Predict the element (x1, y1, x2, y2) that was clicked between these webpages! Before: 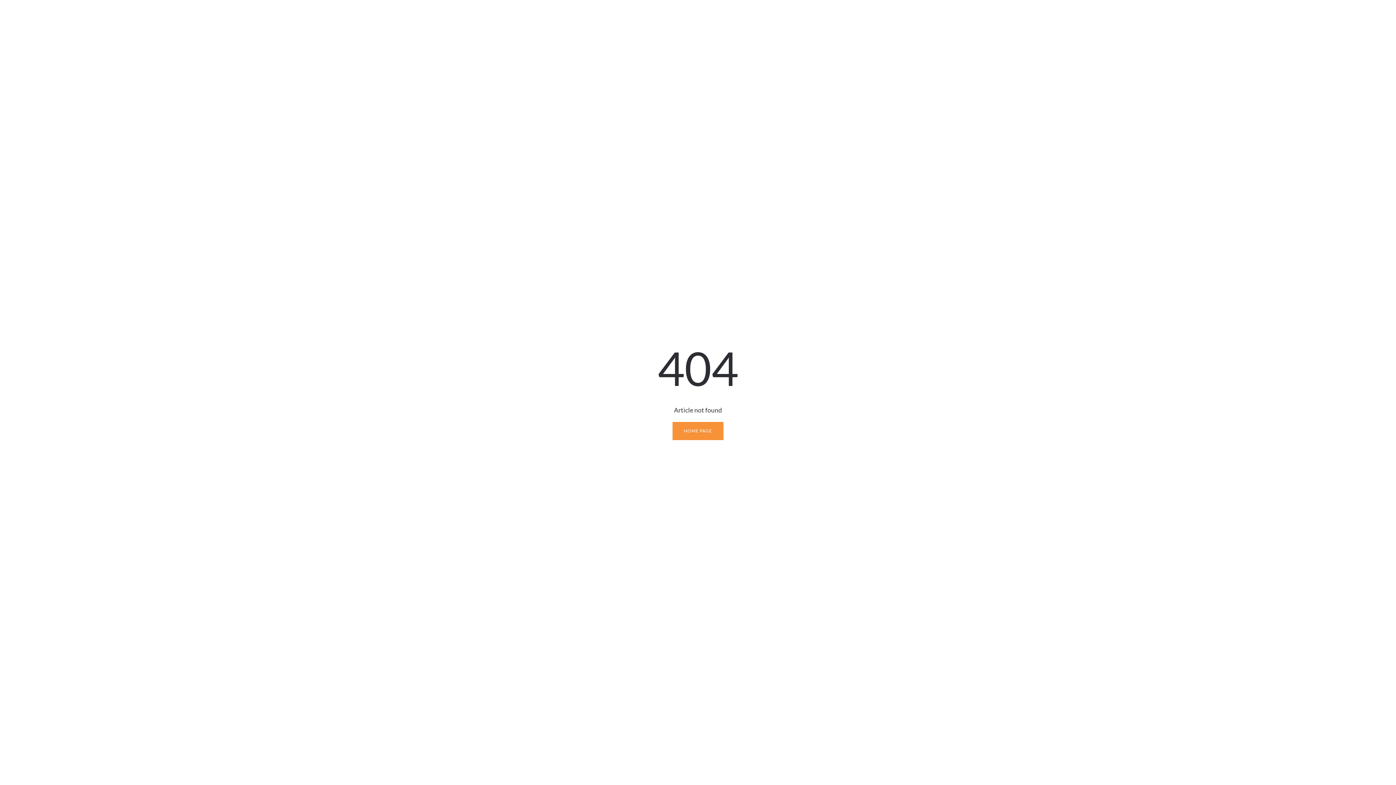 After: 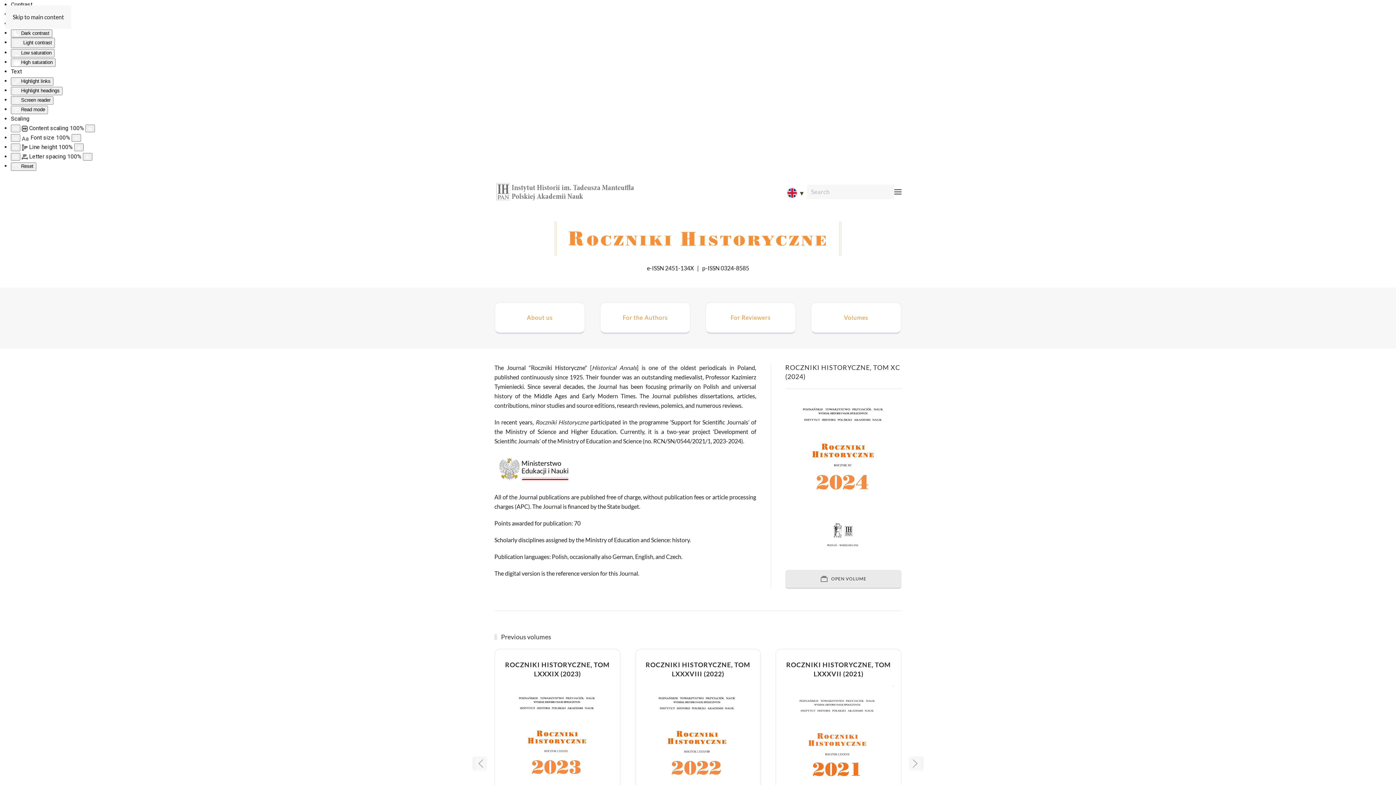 Action: label: HOME PAGE bbox: (672, 422, 723, 440)